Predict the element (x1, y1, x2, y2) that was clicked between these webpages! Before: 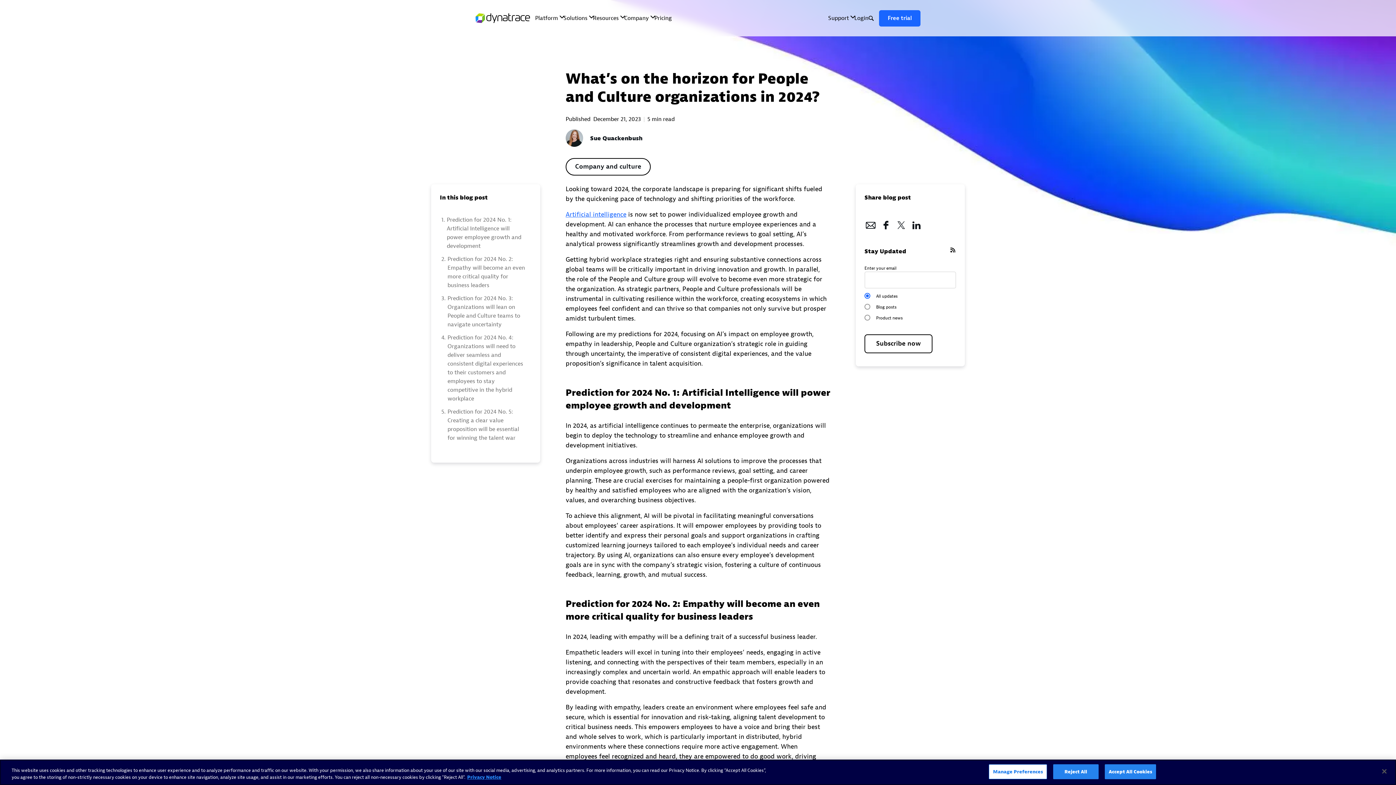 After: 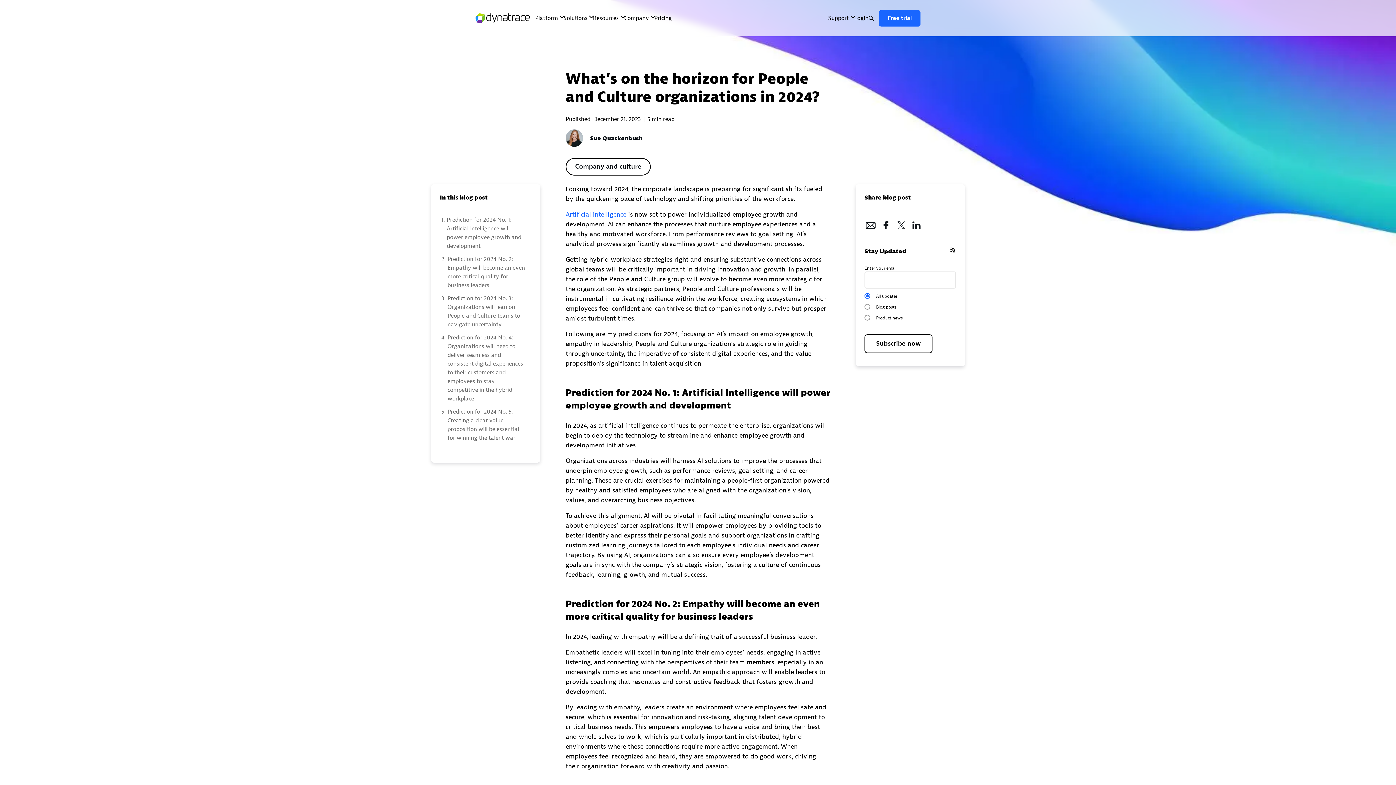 Action: label: Accept All Cookies bbox: (1105, 764, 1156, 779)